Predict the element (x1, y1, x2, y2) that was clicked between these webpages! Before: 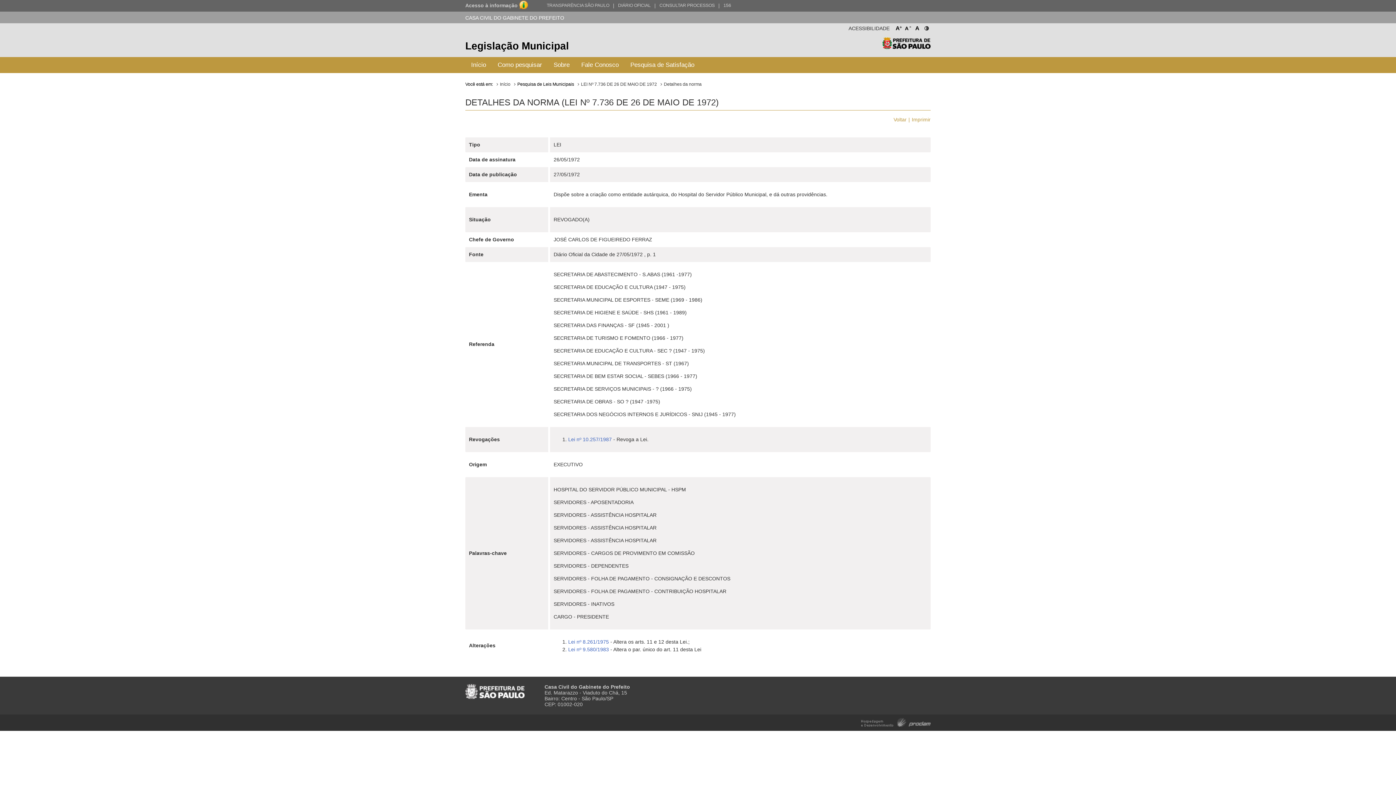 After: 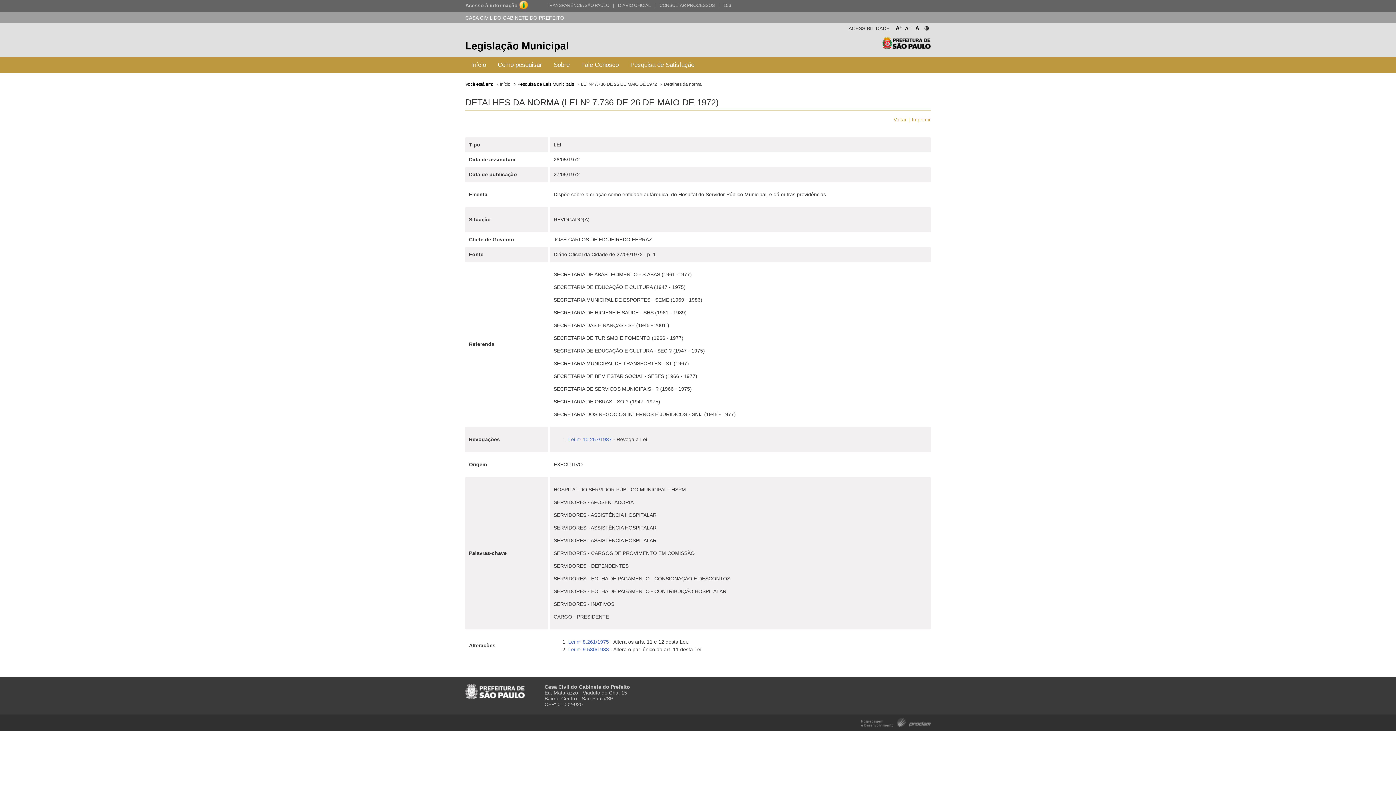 Action: bbox: (654, 1, 656, 9) label: |